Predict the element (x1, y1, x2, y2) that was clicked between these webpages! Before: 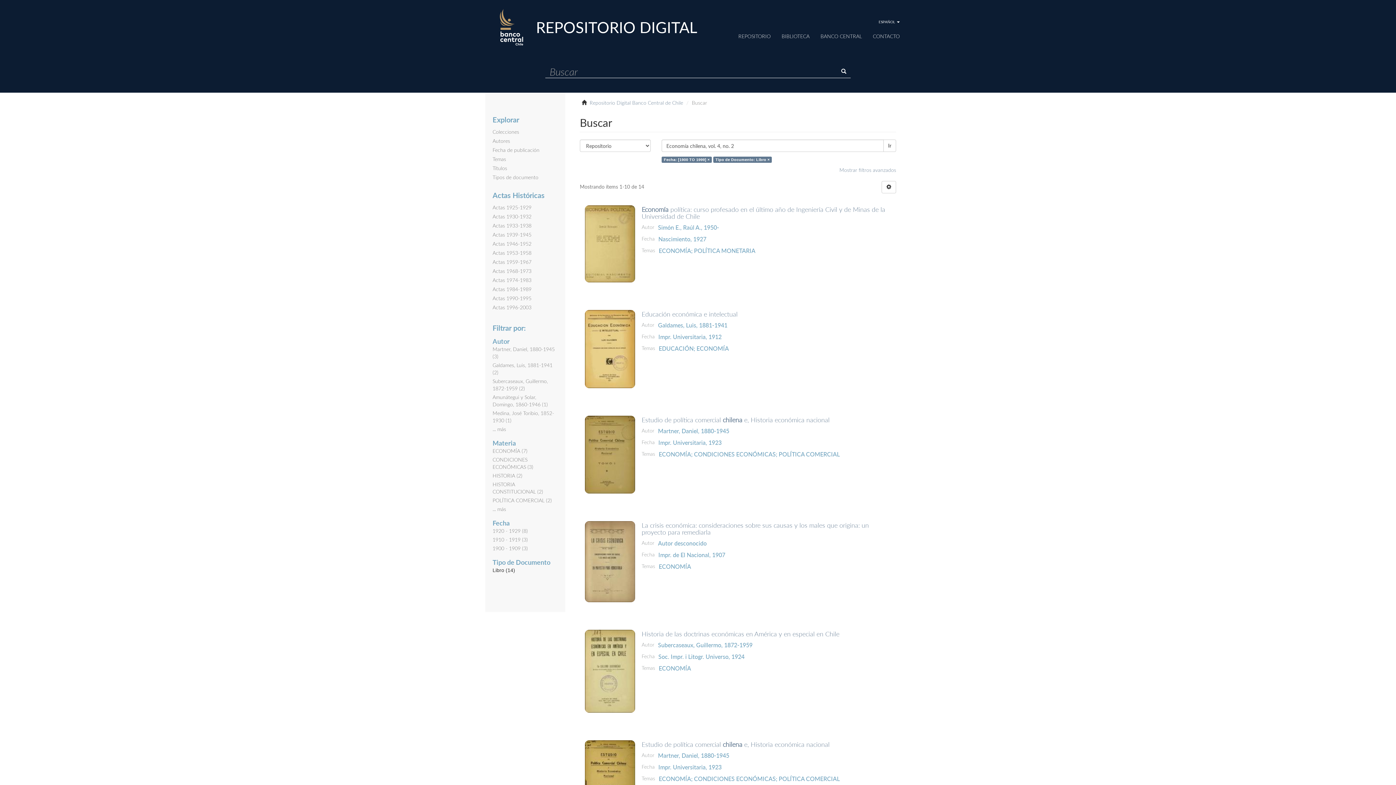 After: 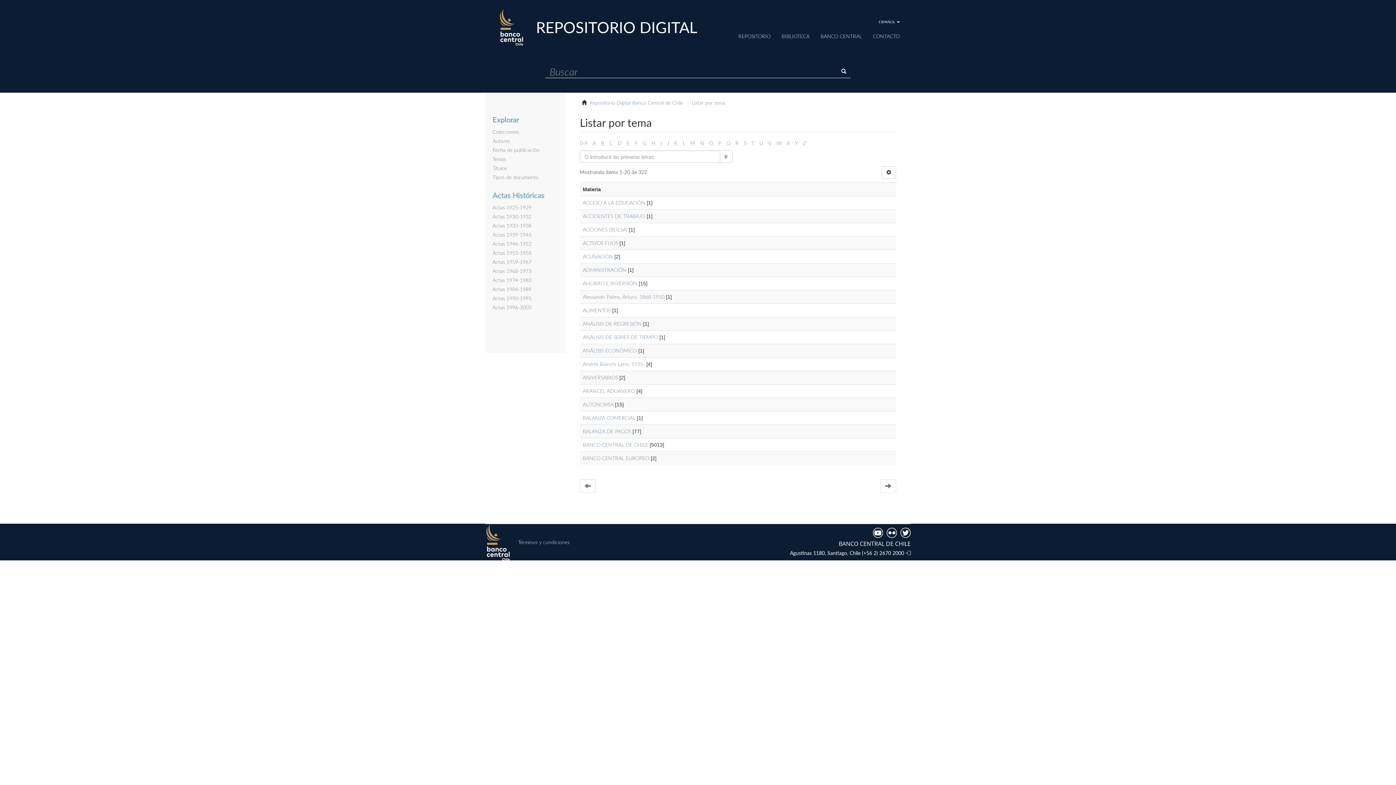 Action: label: Temas bbox: (492, 156, 506, 162)